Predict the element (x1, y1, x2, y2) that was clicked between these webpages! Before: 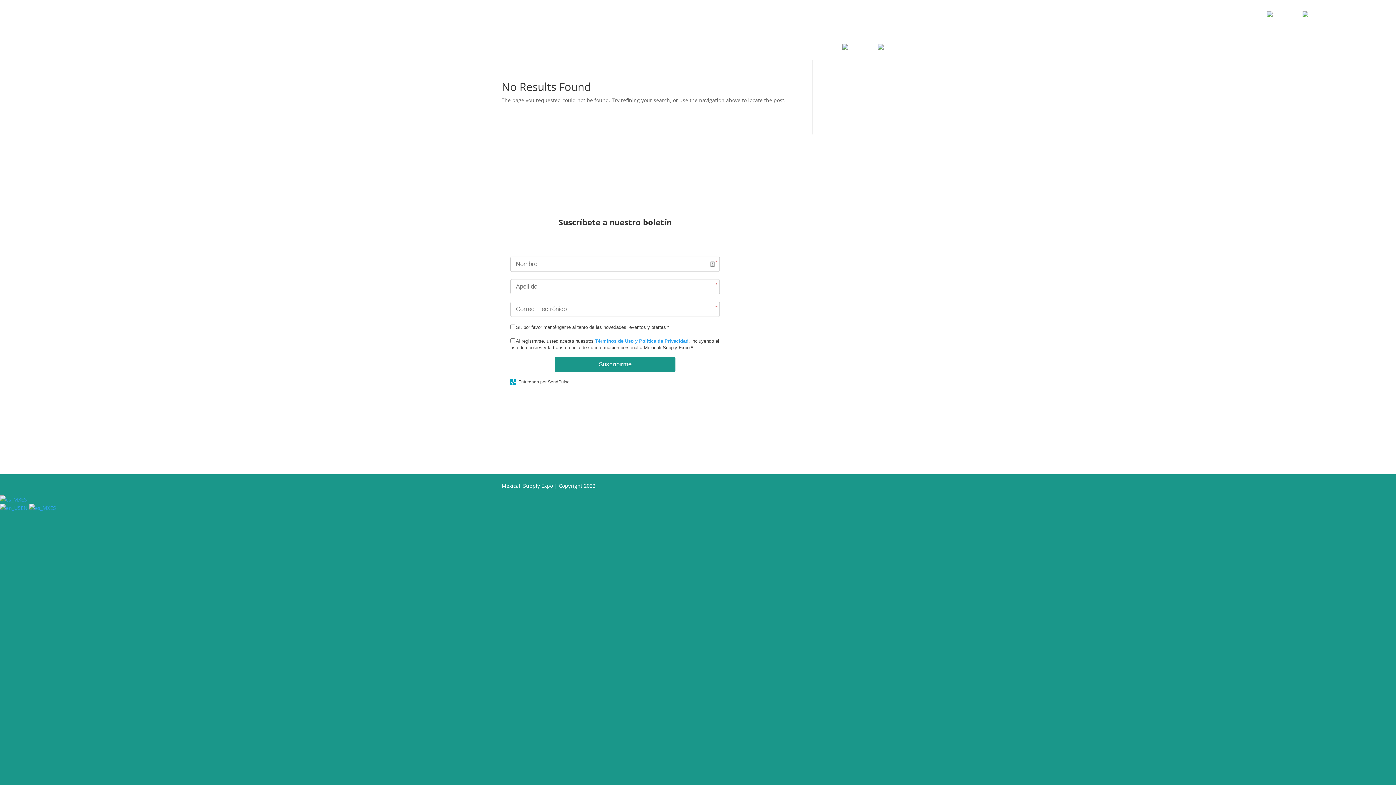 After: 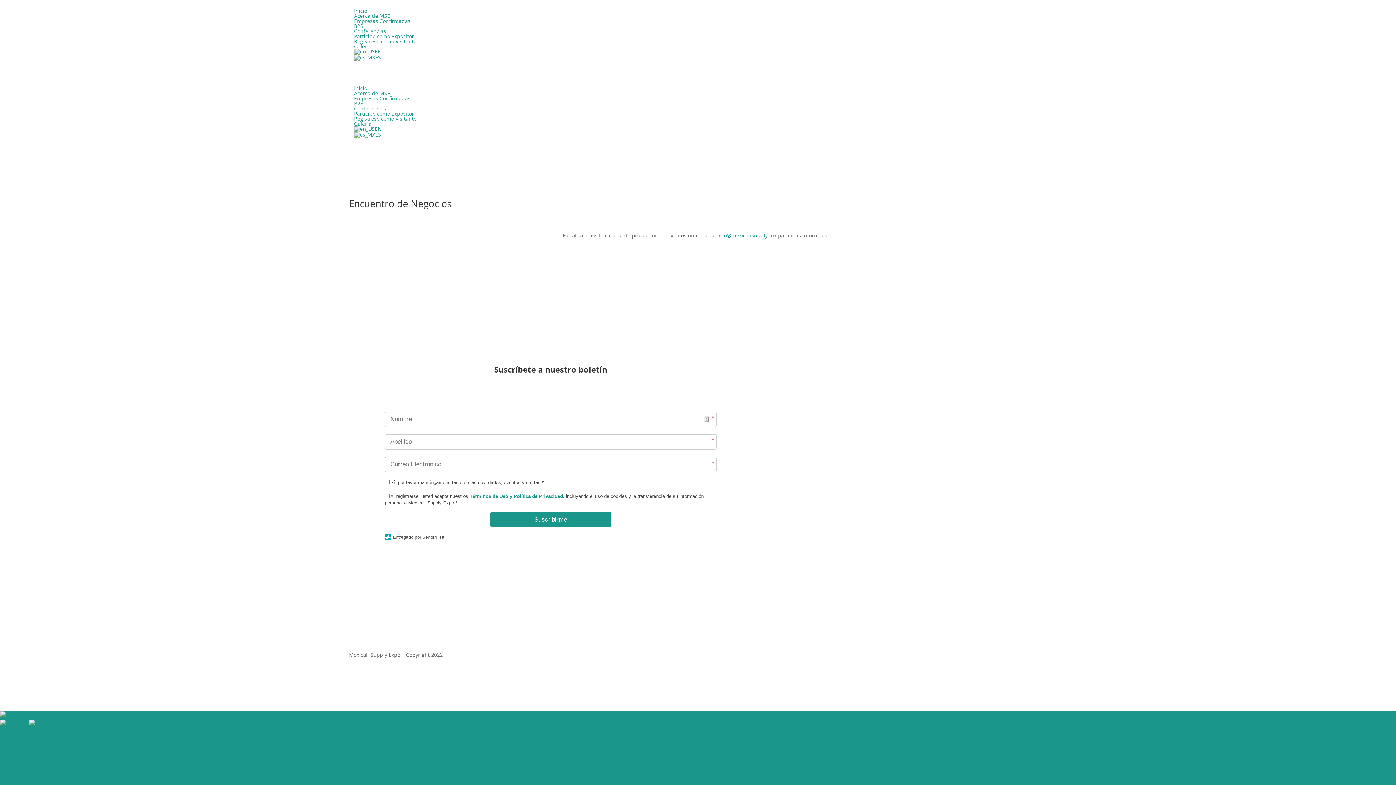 Action: label: B2B bbox: (620, 44, 630, 60)